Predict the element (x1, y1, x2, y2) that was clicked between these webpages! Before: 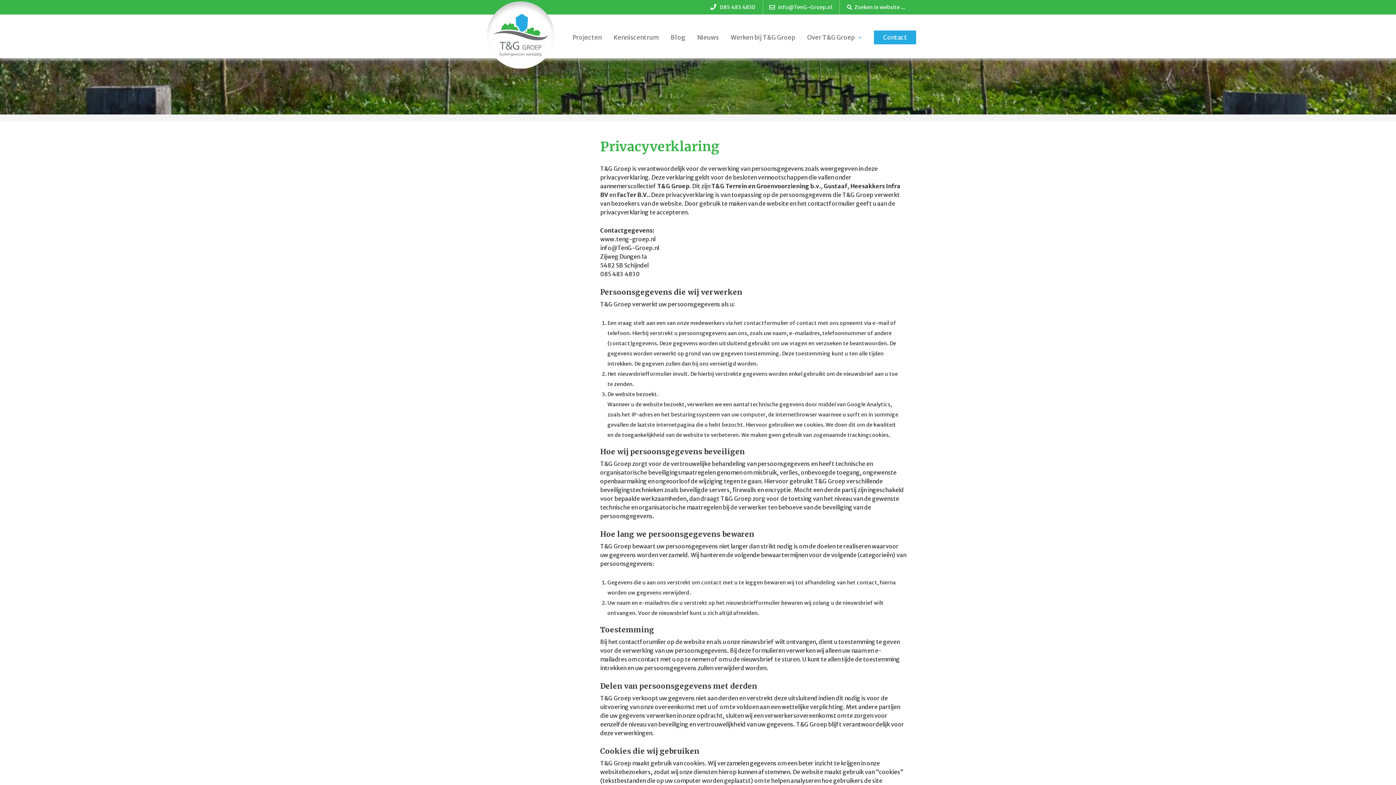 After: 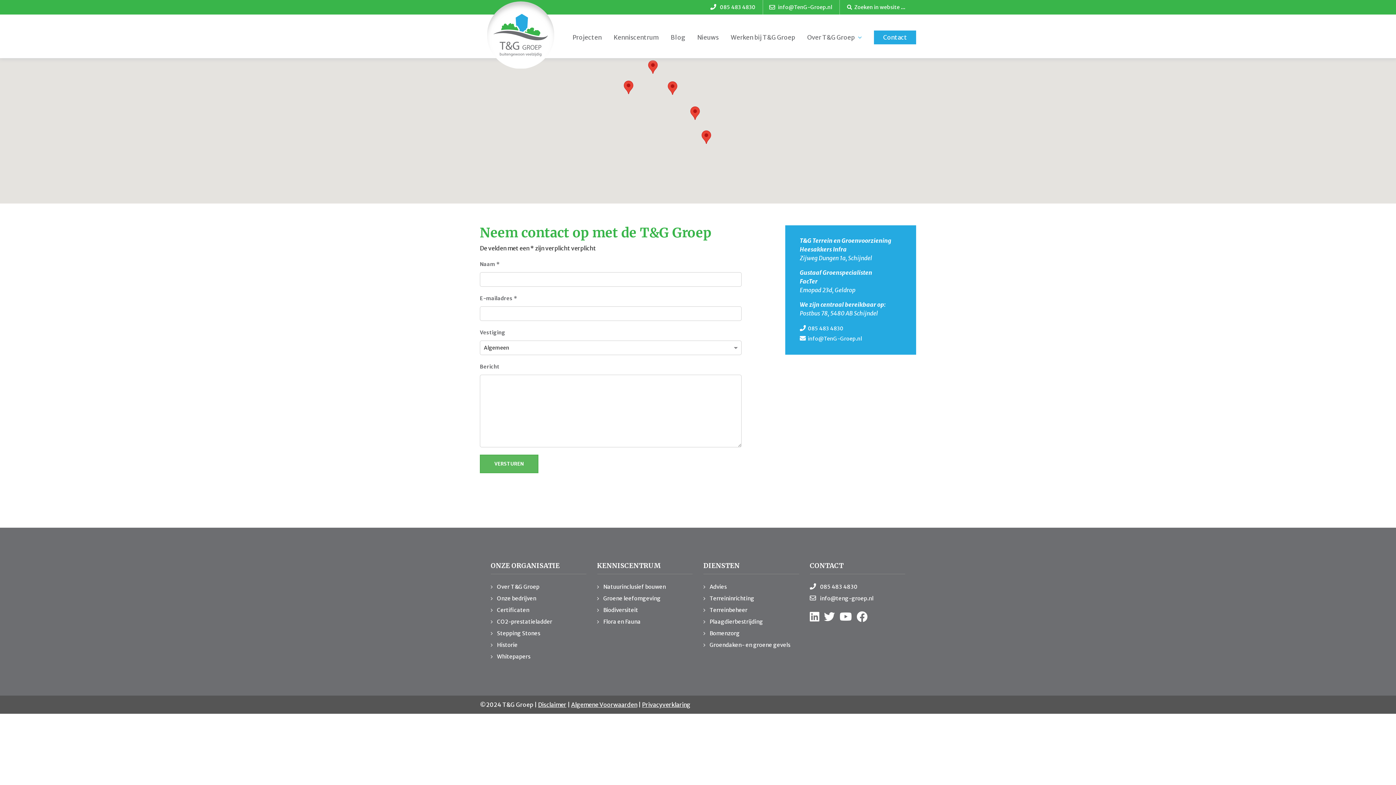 Action: bbox: (874, 30, 916, 44) label: Contact